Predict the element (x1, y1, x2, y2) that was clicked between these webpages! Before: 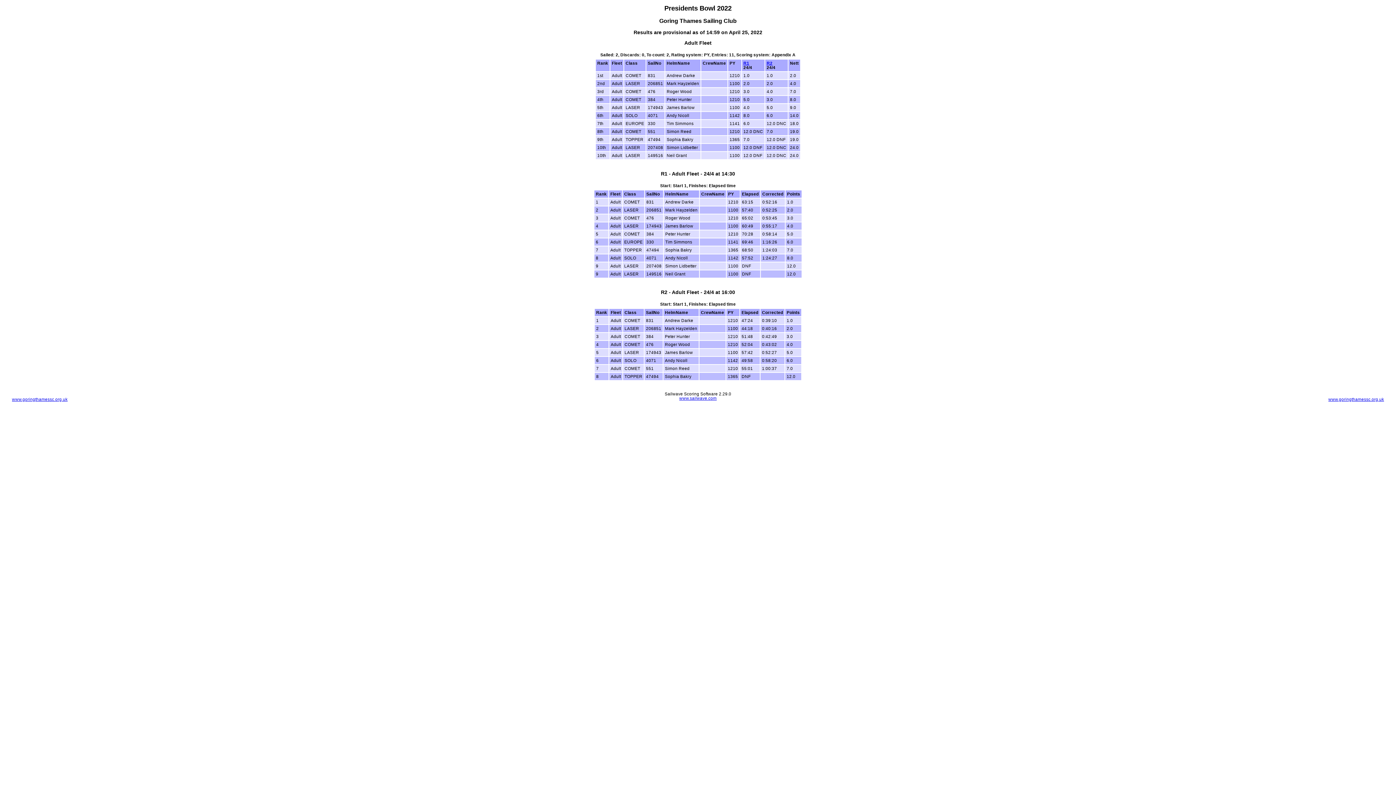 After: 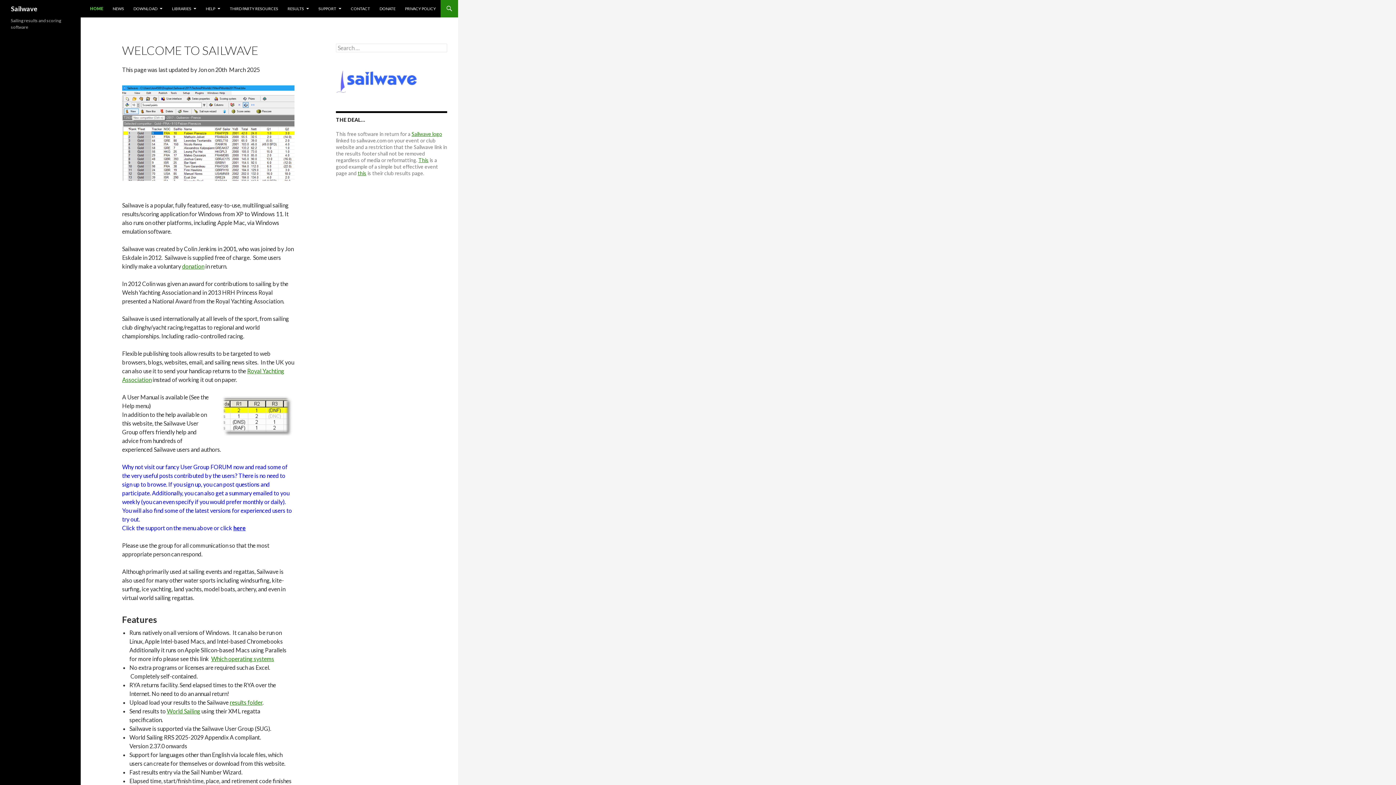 Action: label: www.sailwave.com bbox: (679, 396, 716, 400)